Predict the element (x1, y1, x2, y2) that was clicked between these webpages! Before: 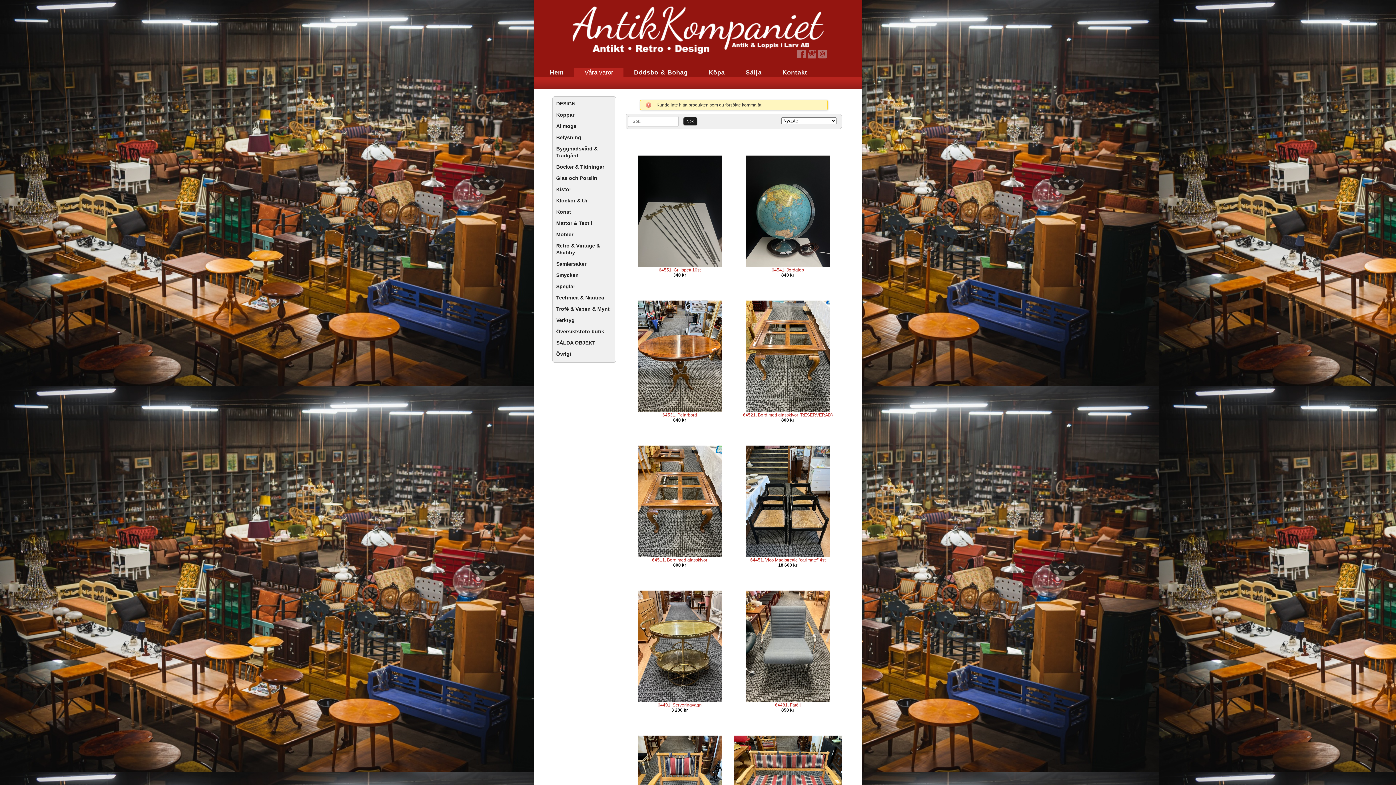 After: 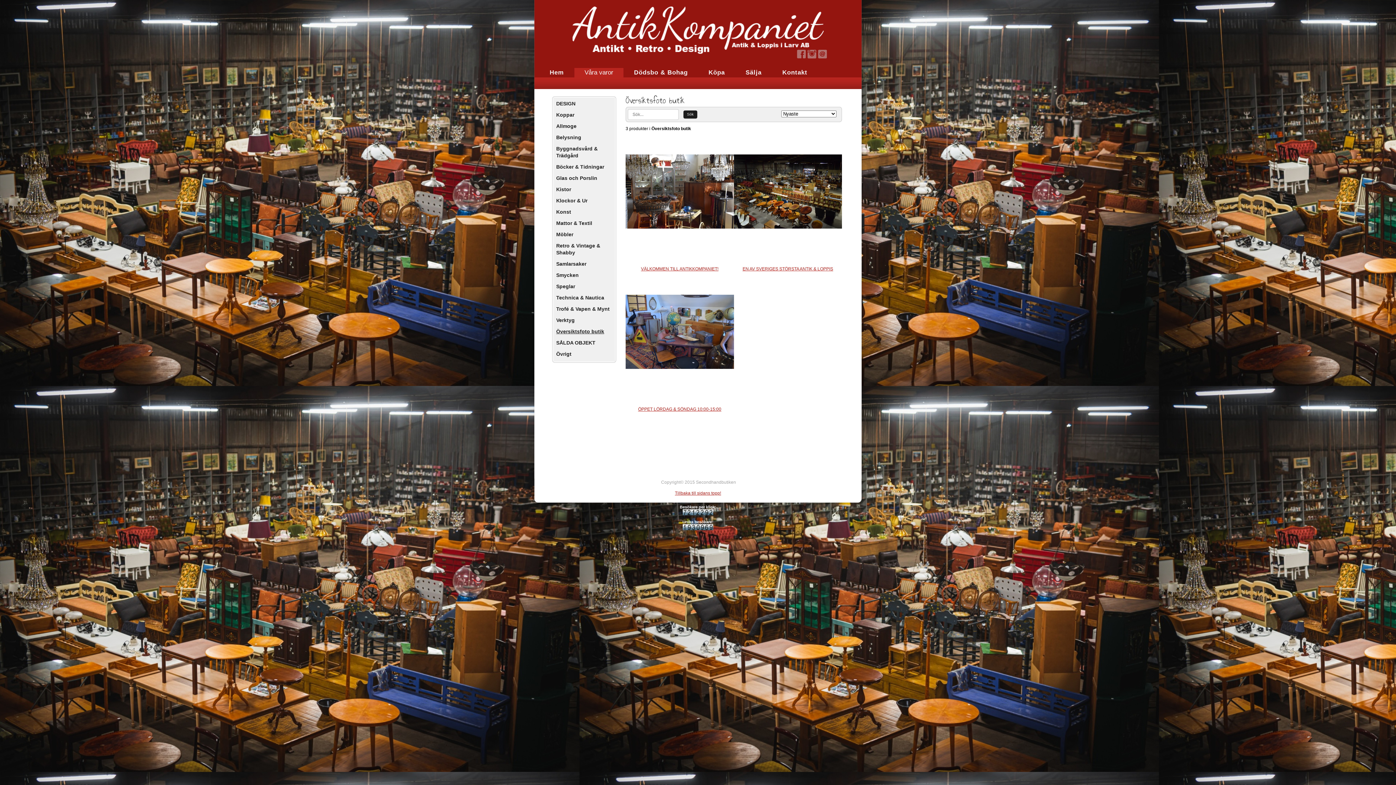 Action: label: Översiktsfoto butik bbox: (554, 326, 614, 337)